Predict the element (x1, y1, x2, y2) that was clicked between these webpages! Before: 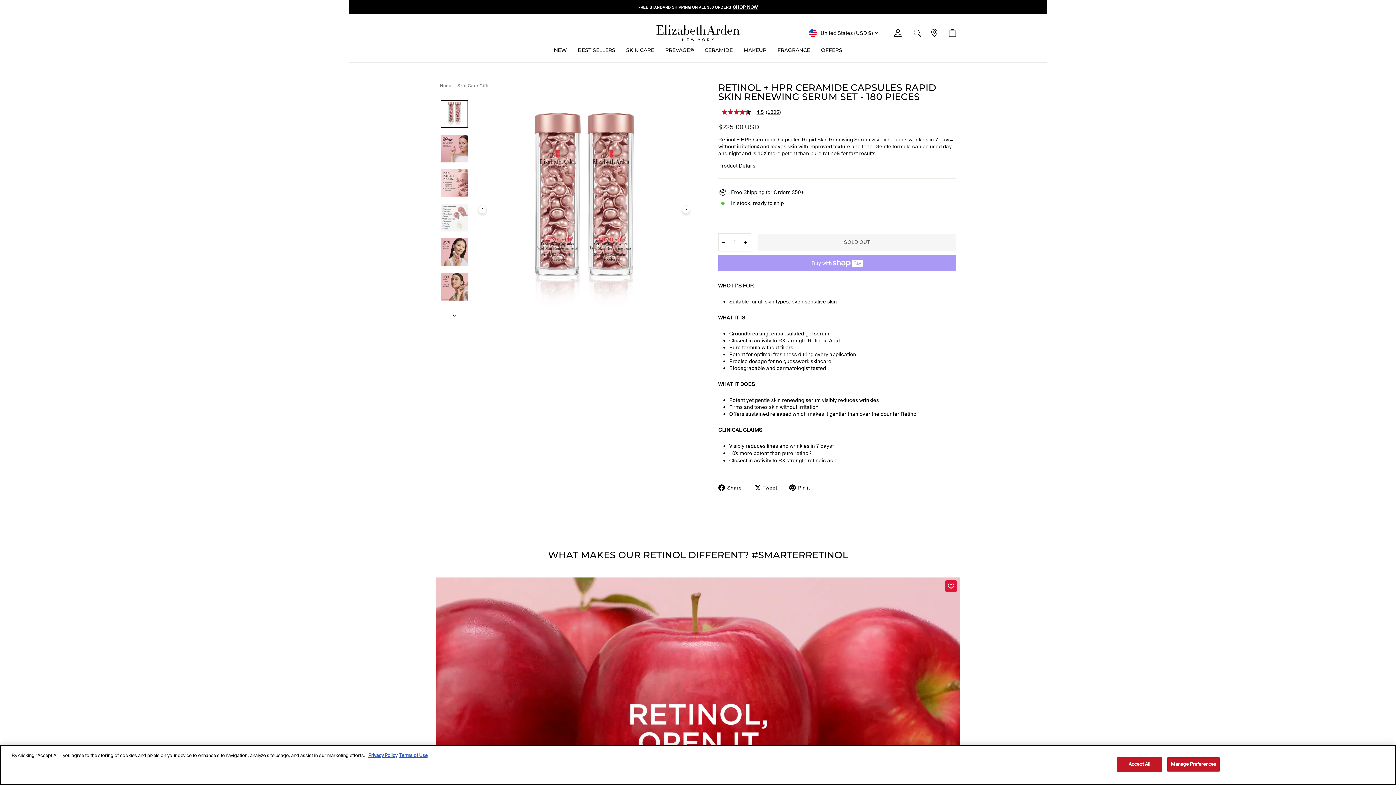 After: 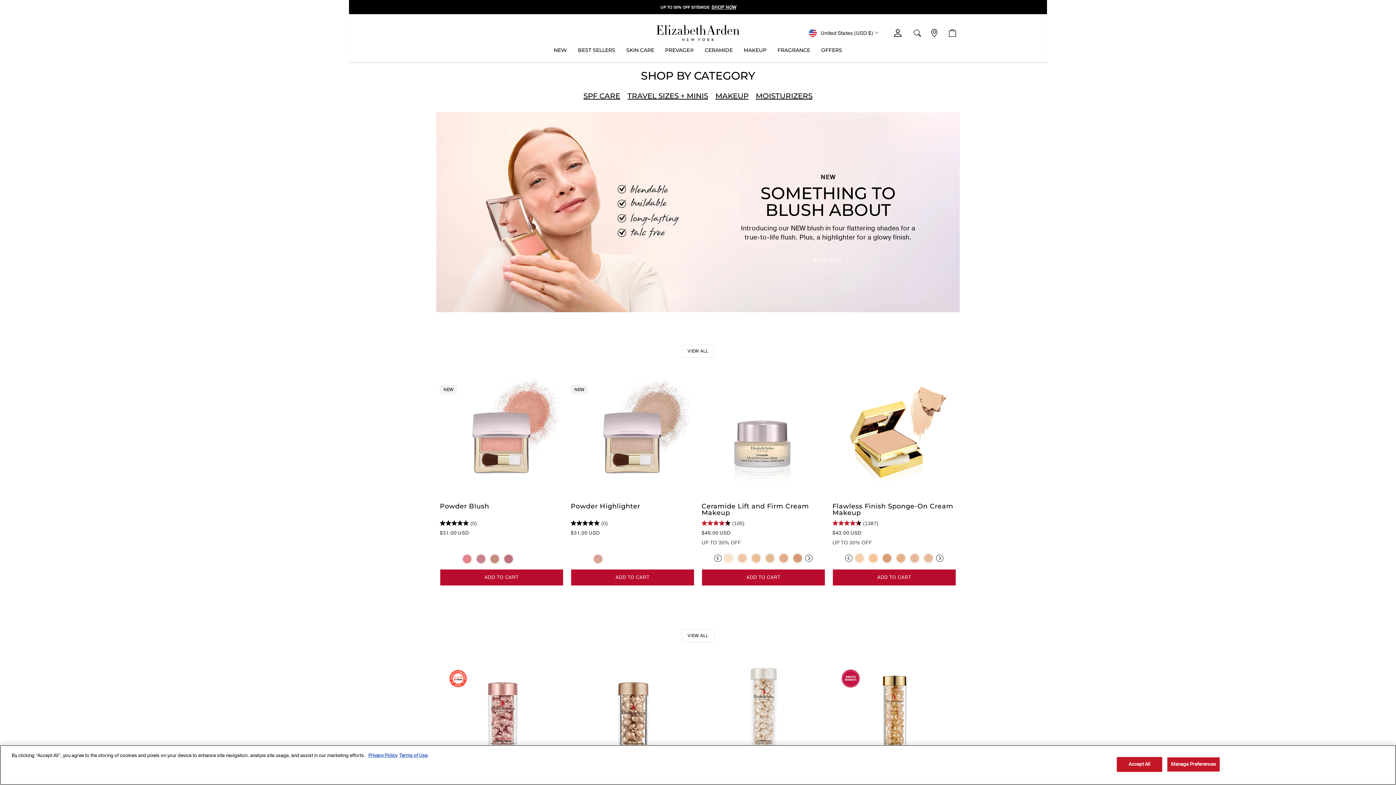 Action: bbox: (440, 82, 453, 88) label: Home 